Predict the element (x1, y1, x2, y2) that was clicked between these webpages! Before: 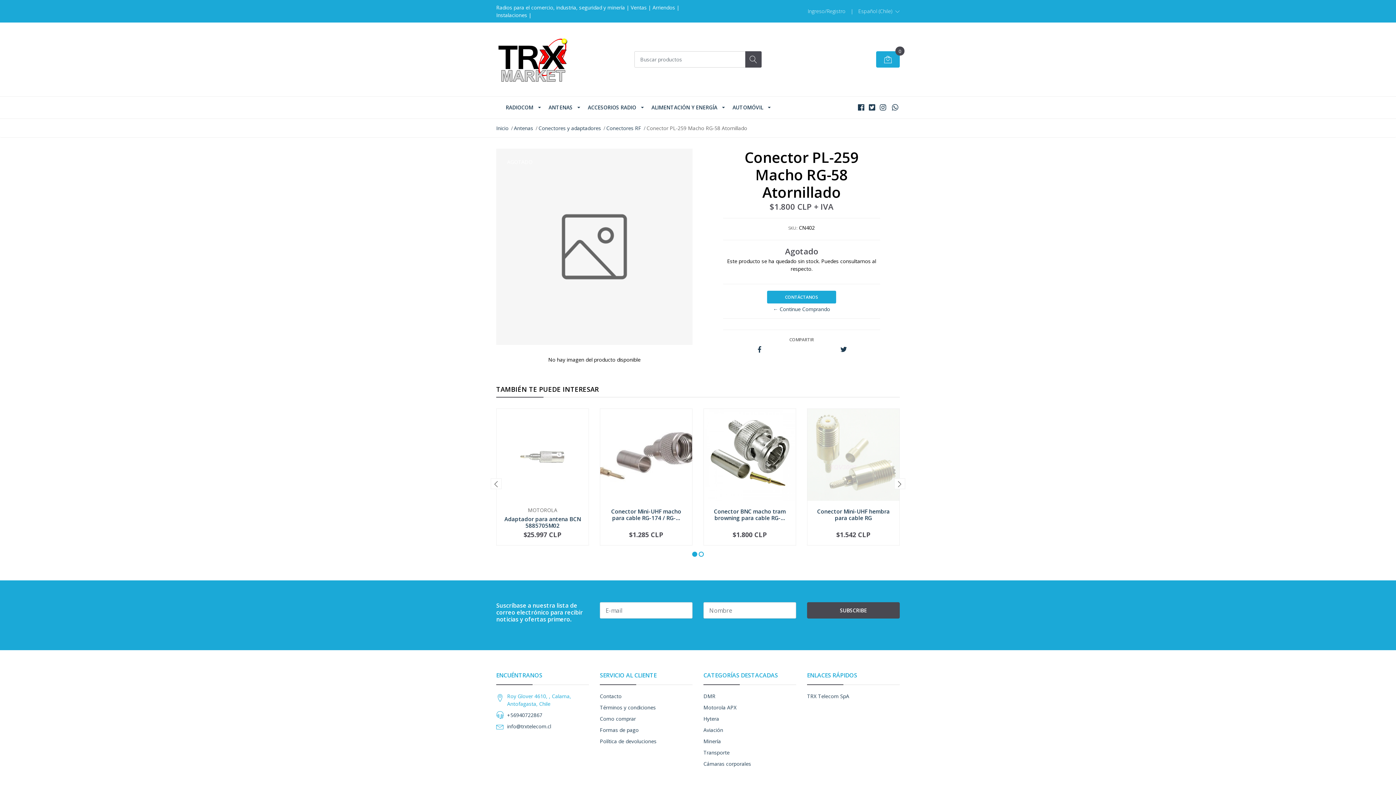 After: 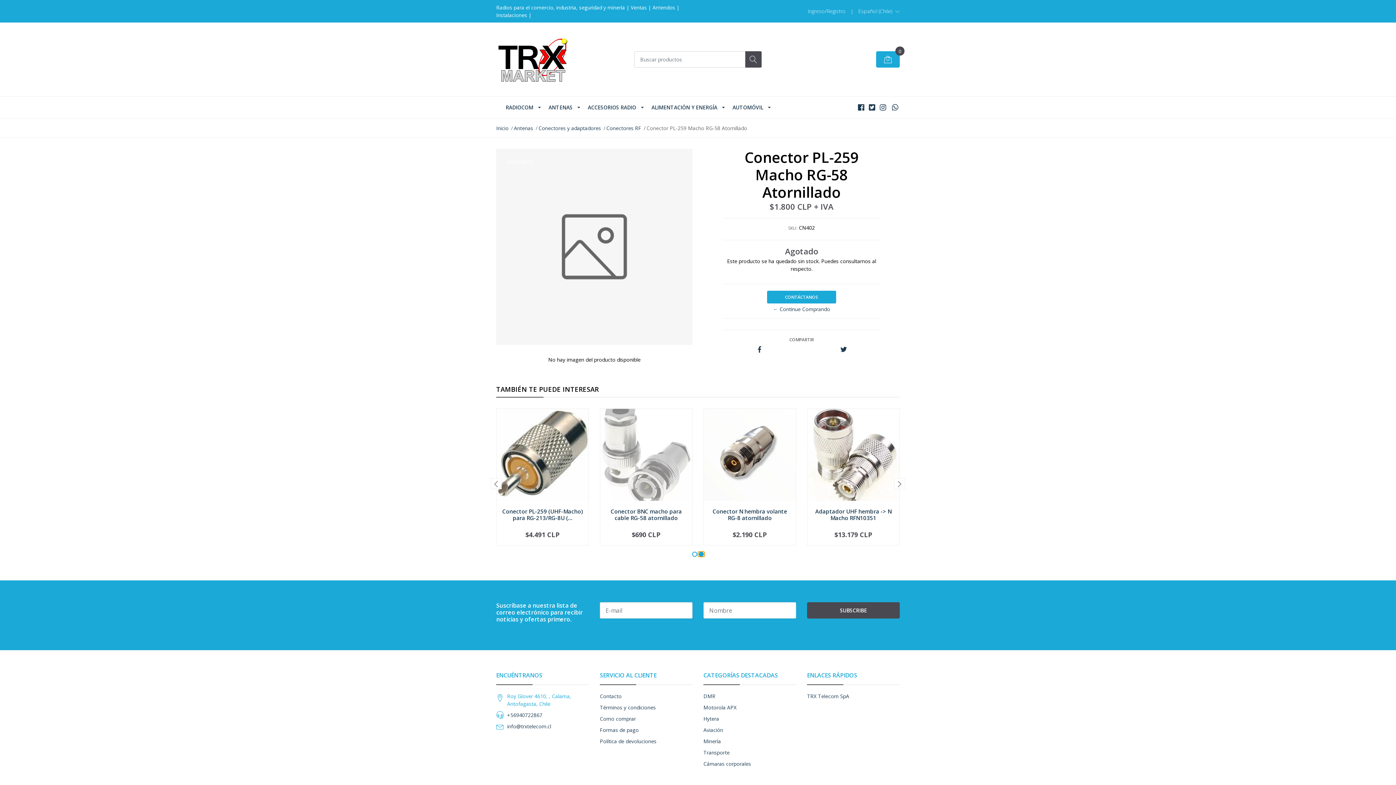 Action: bbox: (698, 552, 704, 557)